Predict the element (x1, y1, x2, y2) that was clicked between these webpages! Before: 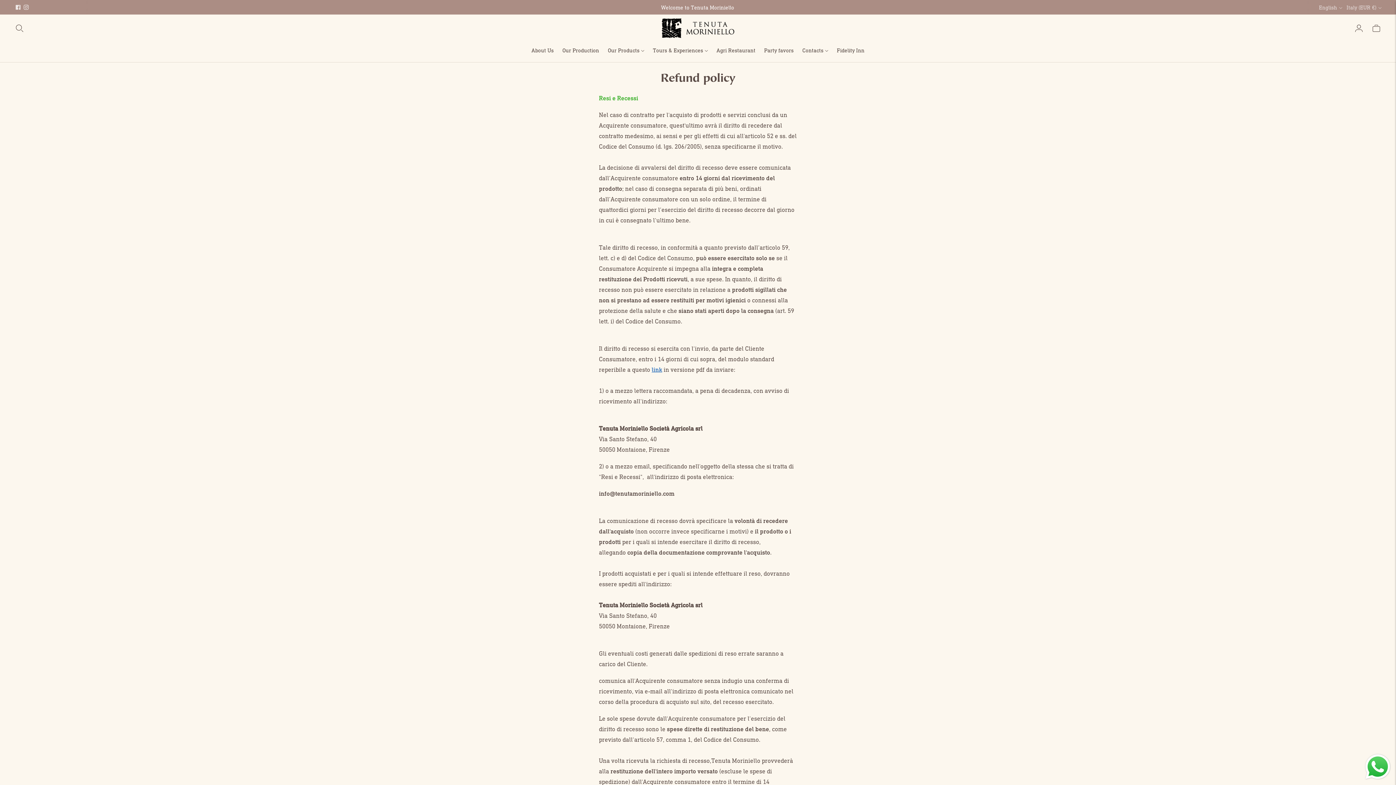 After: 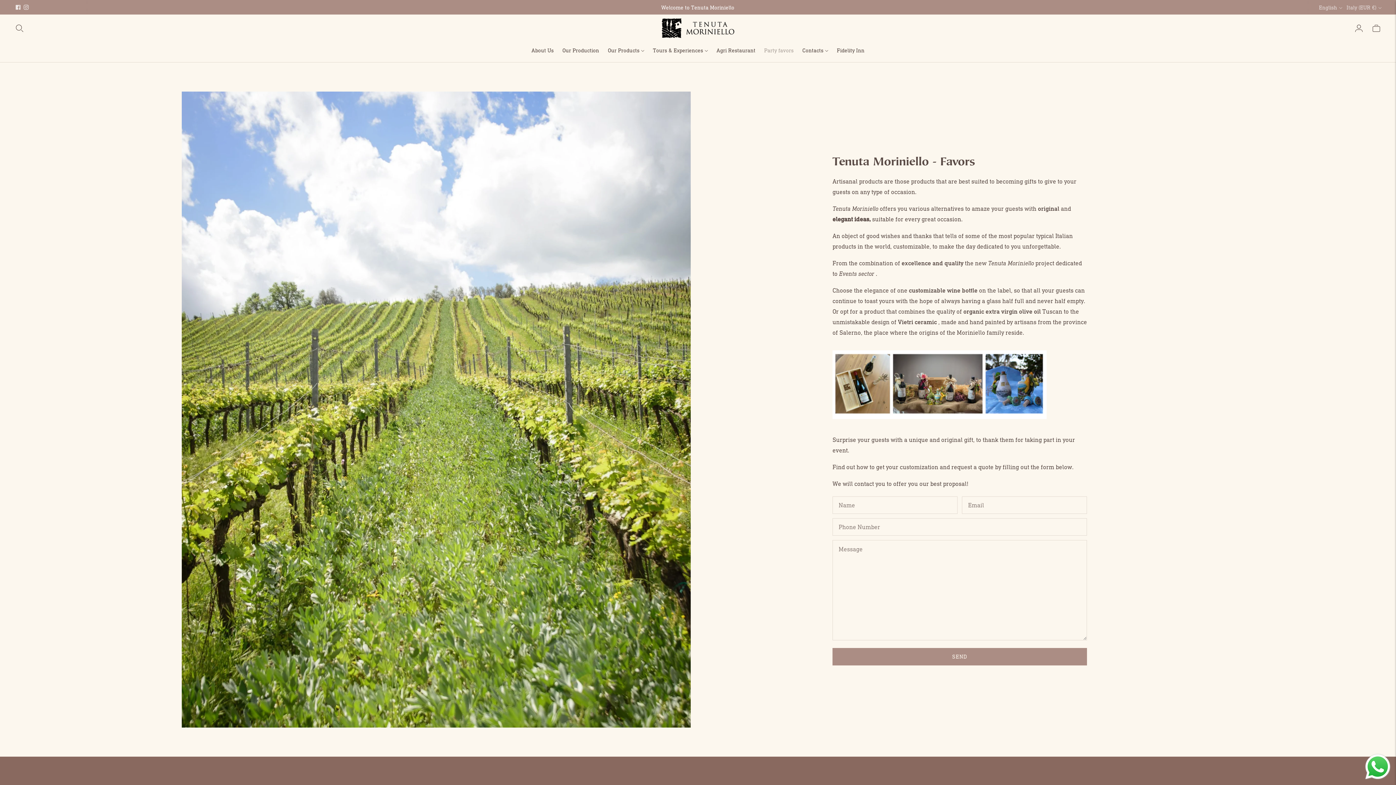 Action: label: Party favors bbox: (764, 42, 793, 58)